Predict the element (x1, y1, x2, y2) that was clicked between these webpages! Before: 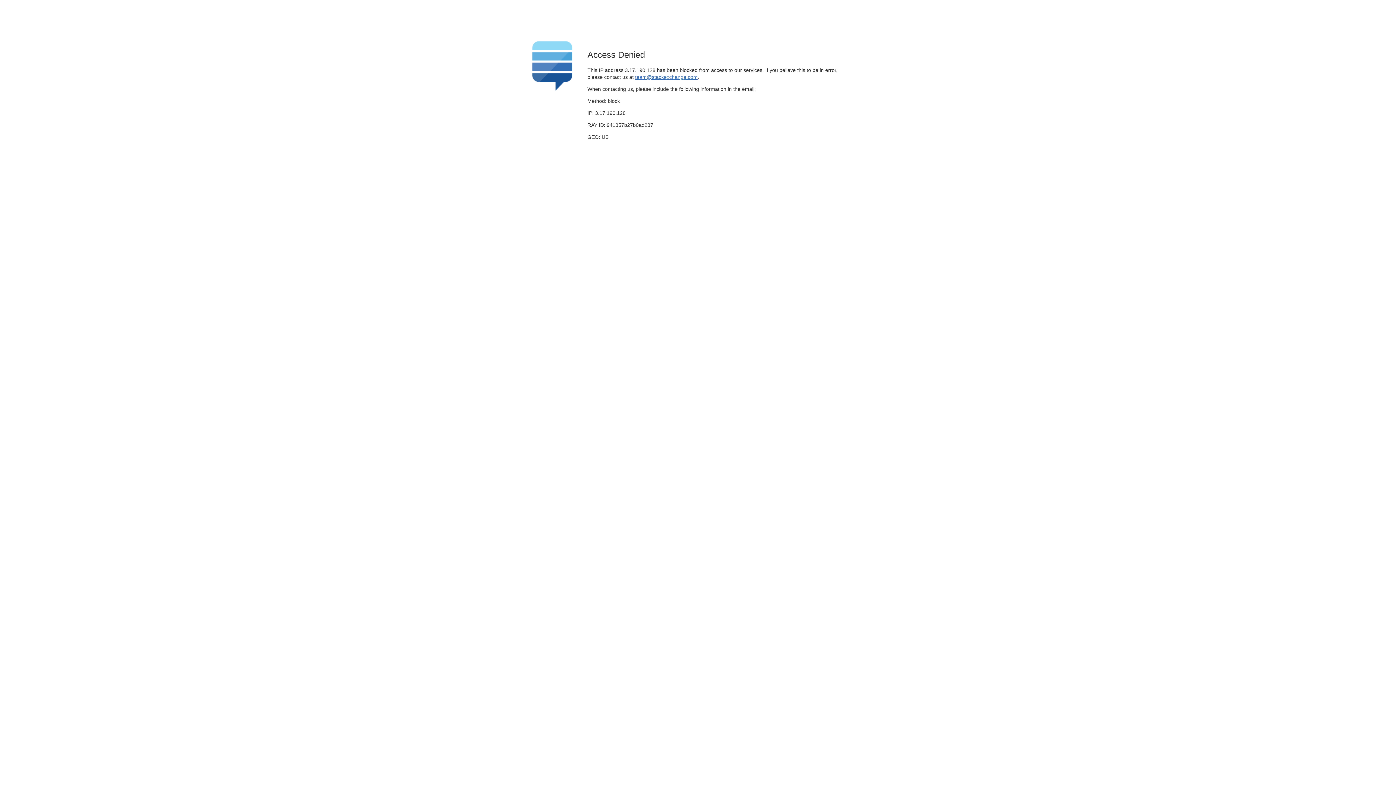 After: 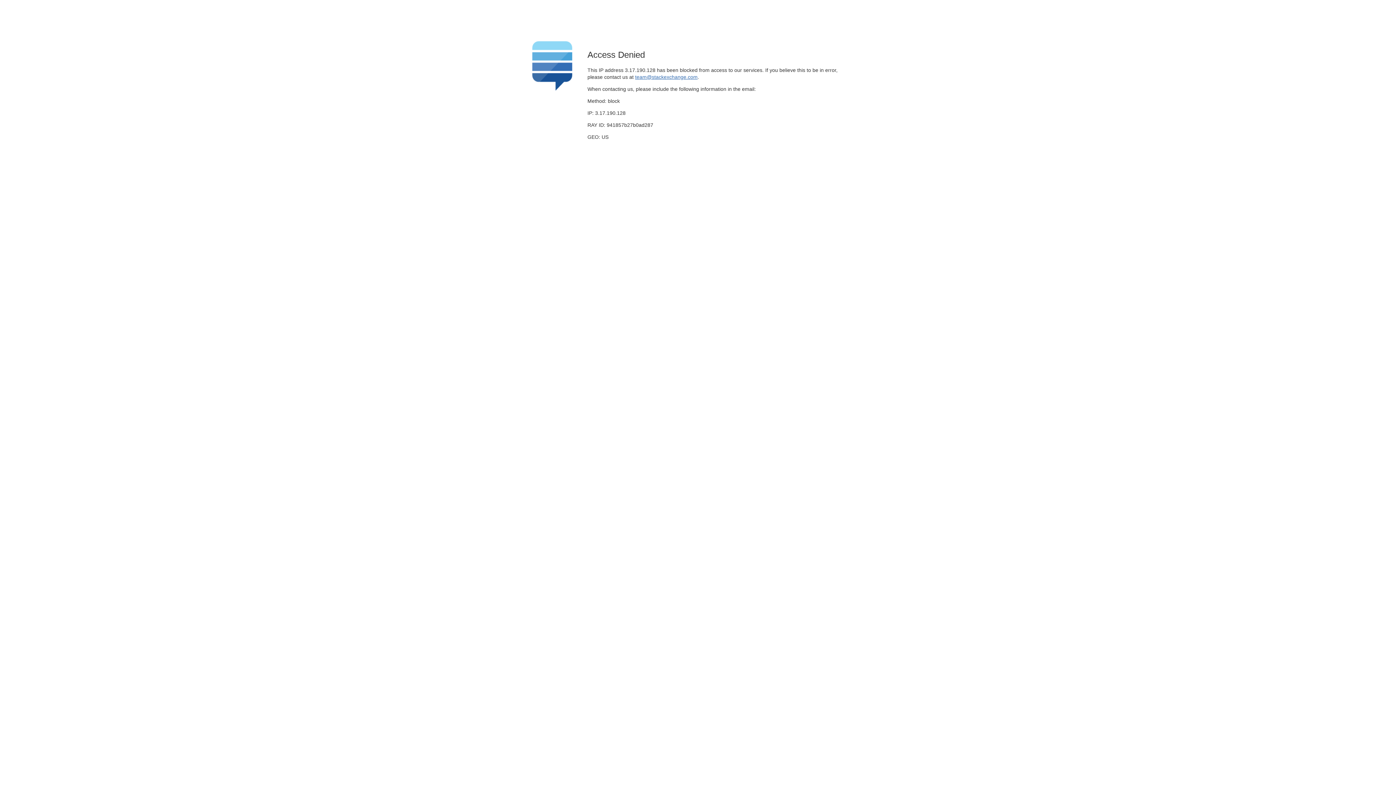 Action: bbox: (635, 74, 697, 79) label: team@stackexchange.com